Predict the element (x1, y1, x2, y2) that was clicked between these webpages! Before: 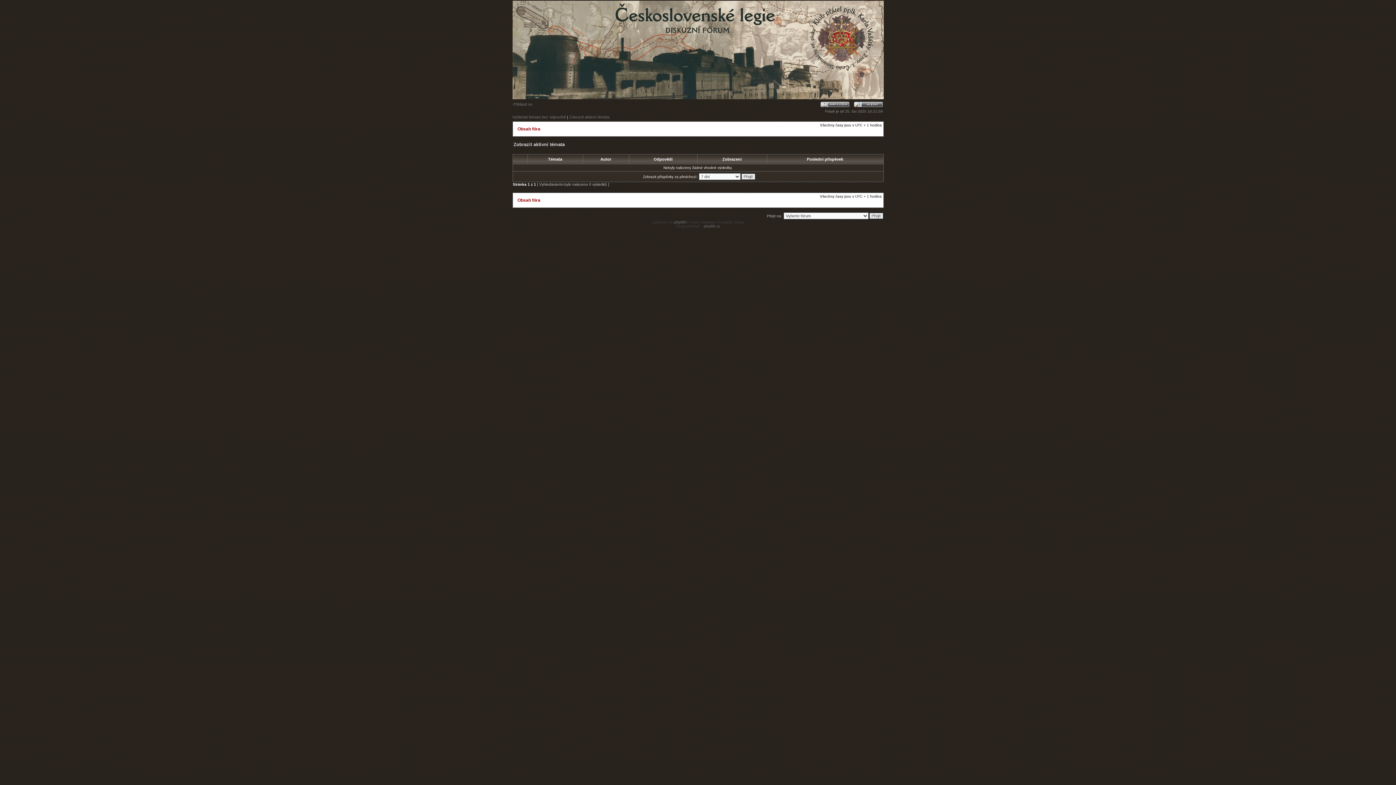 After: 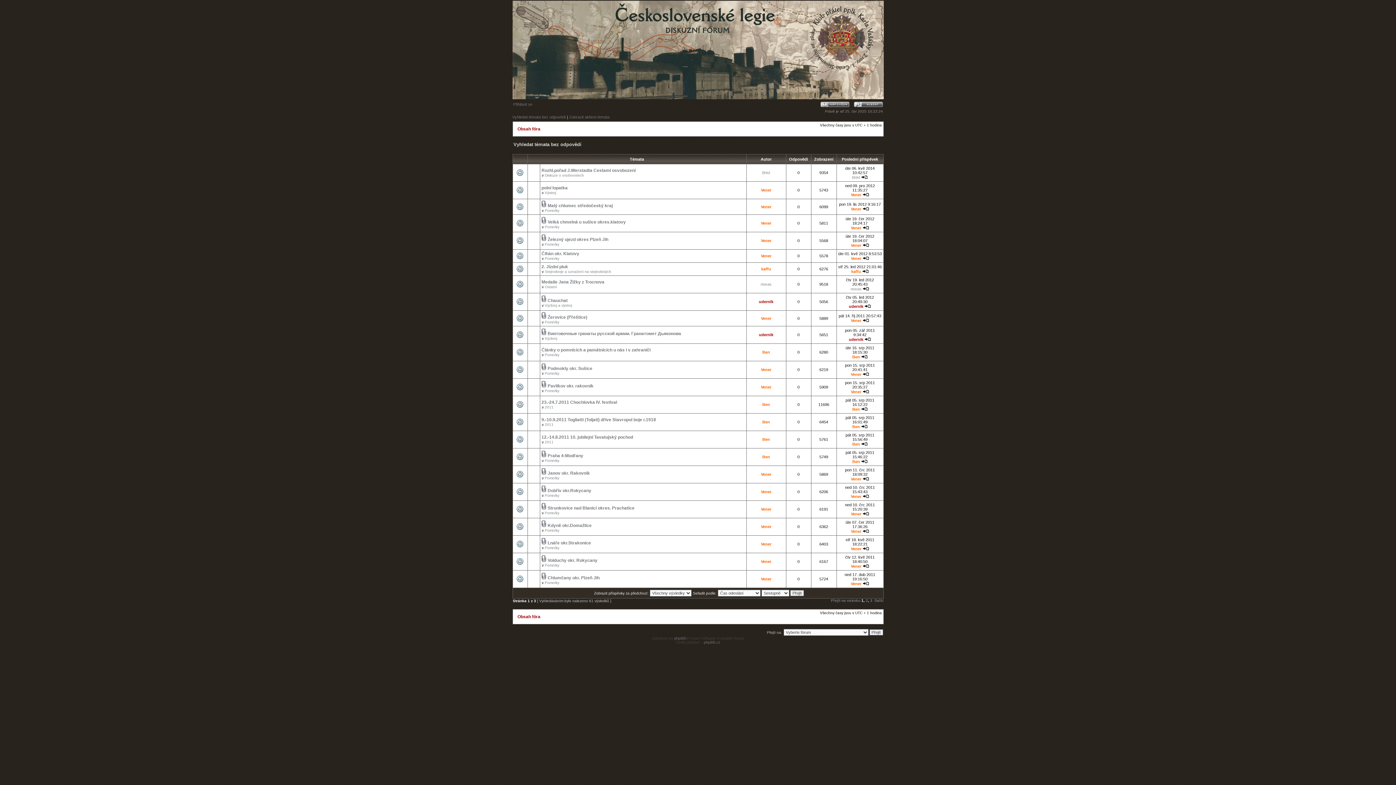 Action: label: Vyhledat témata bez odpovědí bbox: (512, 114, 566, 119)